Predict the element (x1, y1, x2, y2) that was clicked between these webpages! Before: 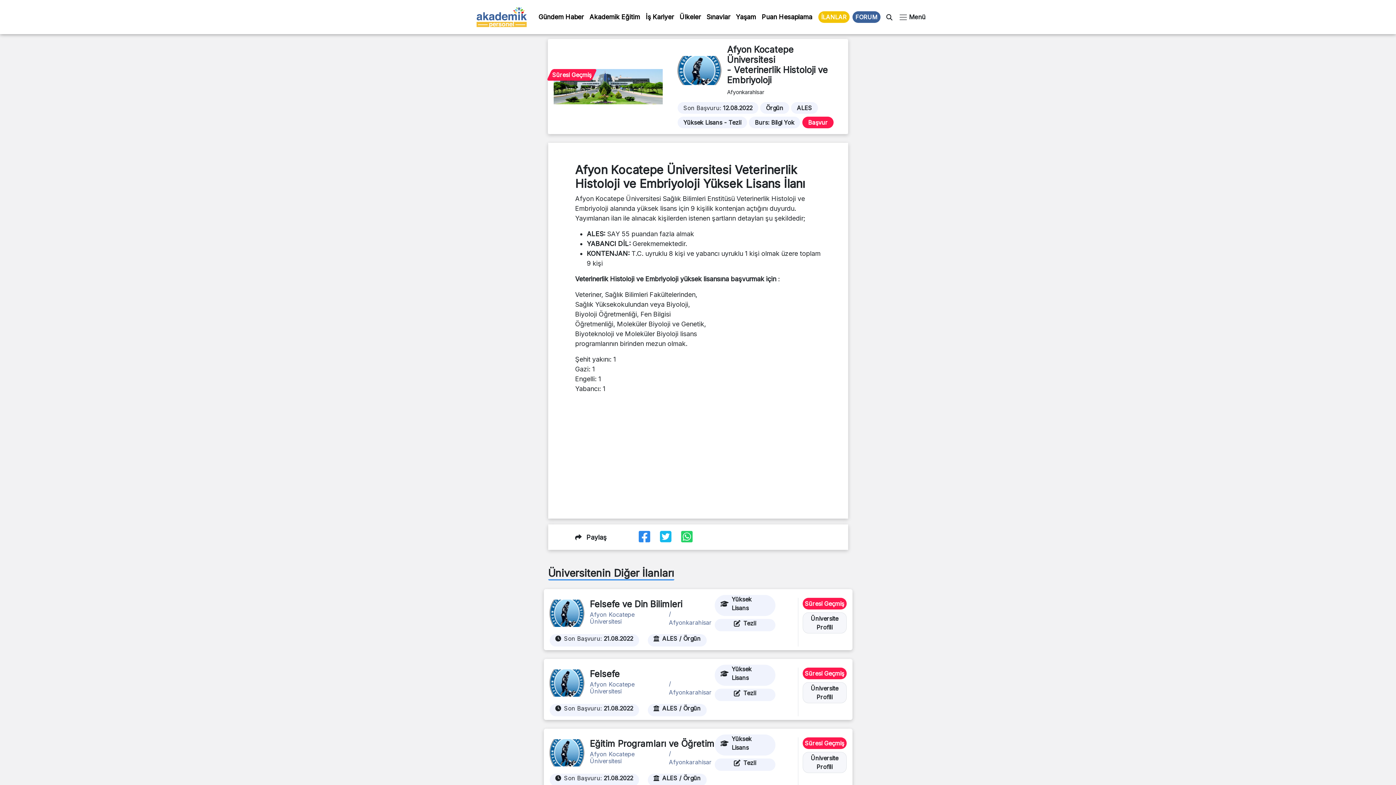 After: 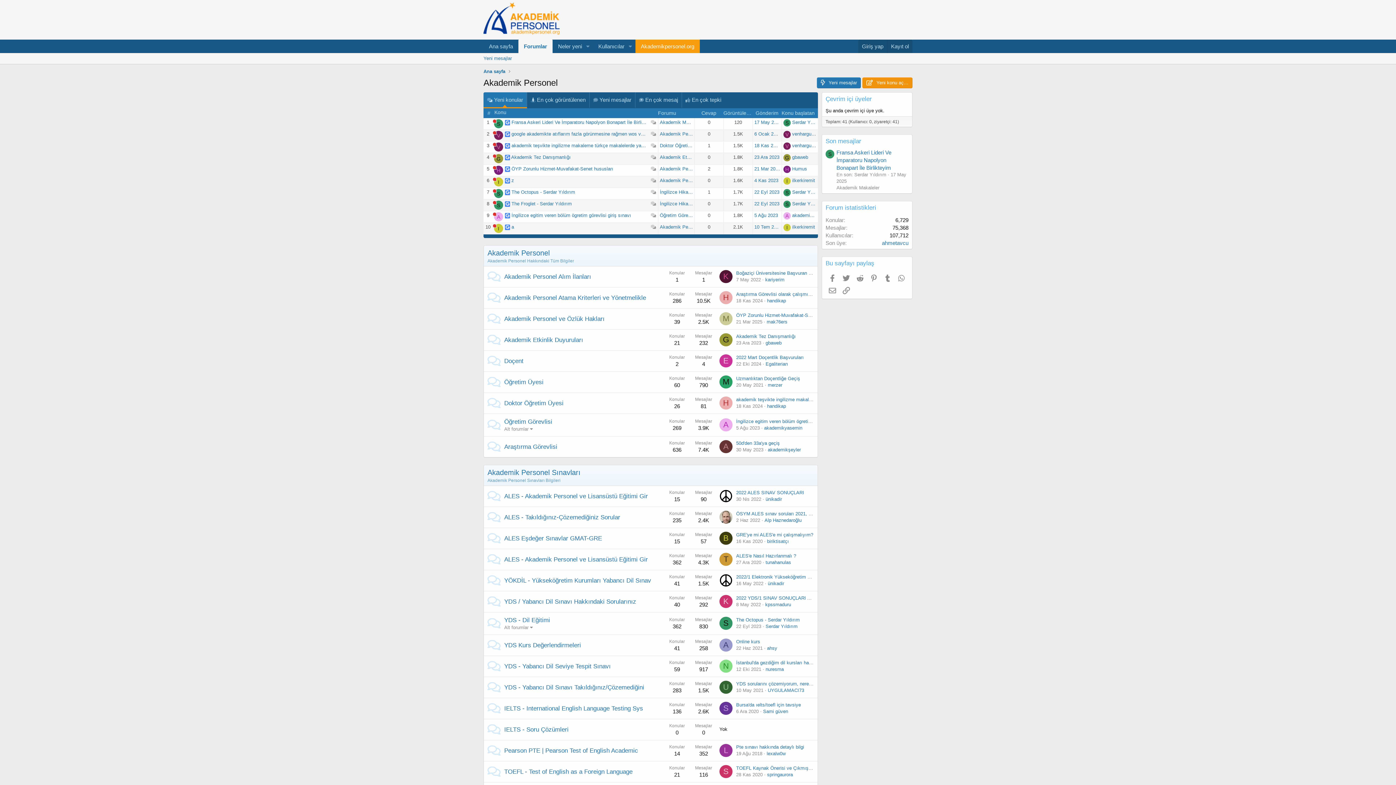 Action: bbox: (852, 11, 880, 22) label: FORUM